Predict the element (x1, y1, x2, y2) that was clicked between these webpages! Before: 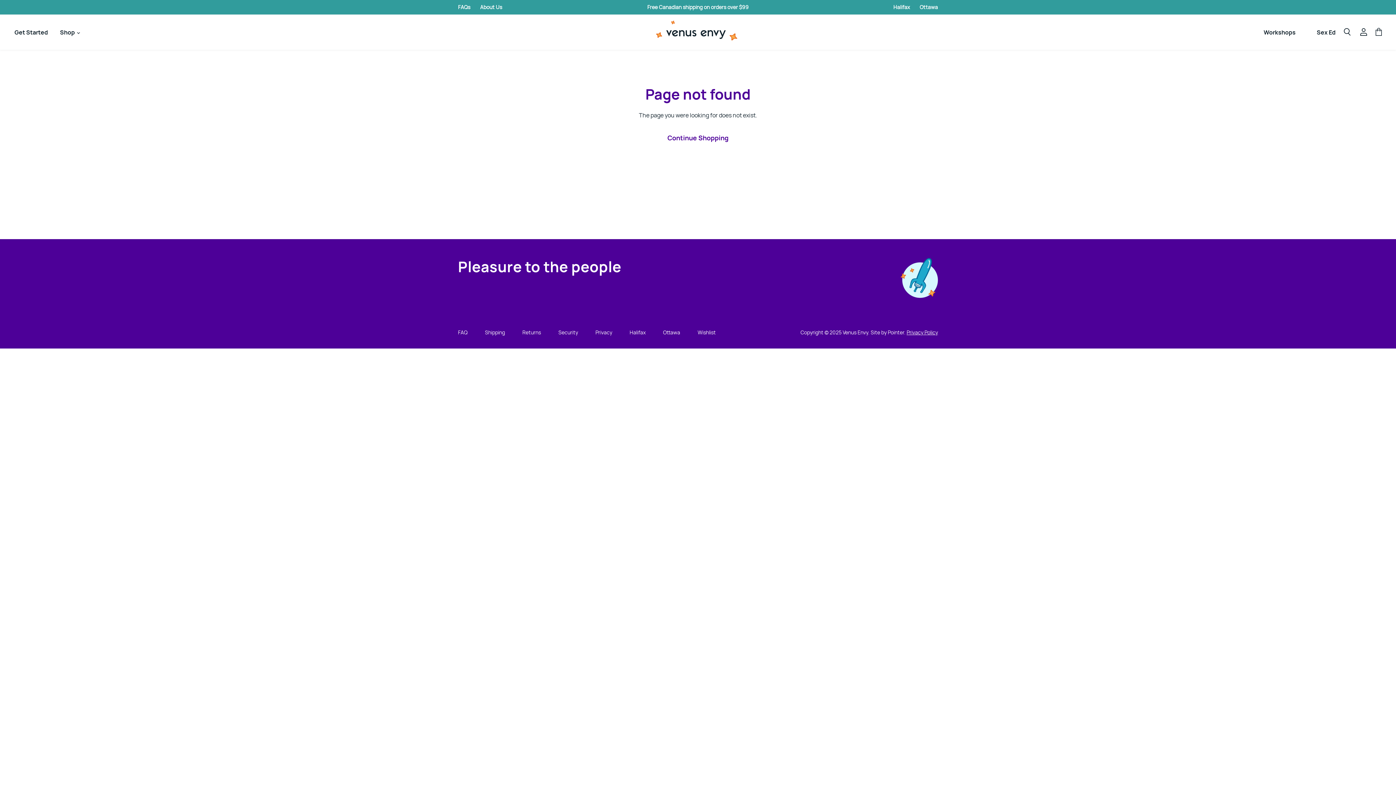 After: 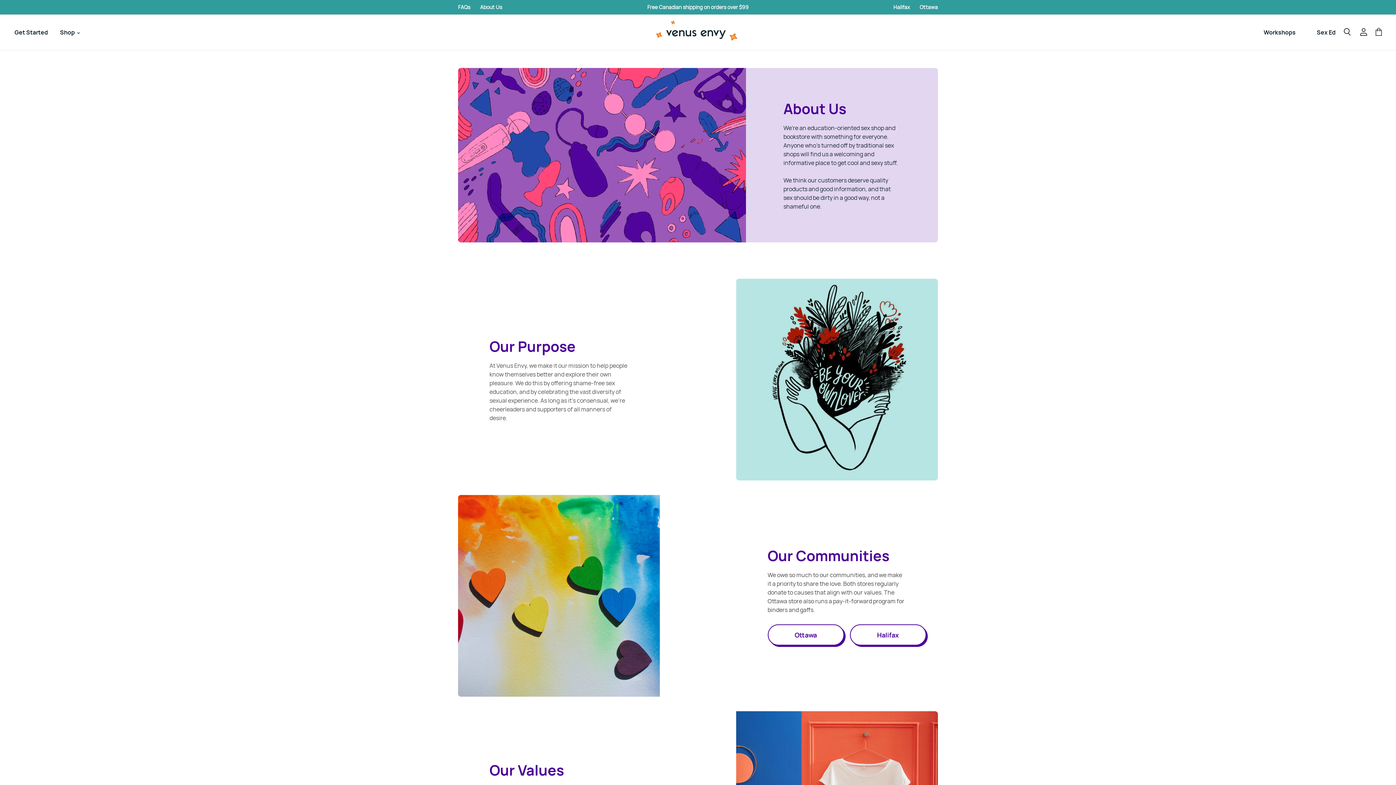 Action: bbox: (480, 3, 502, 10) label: About Us